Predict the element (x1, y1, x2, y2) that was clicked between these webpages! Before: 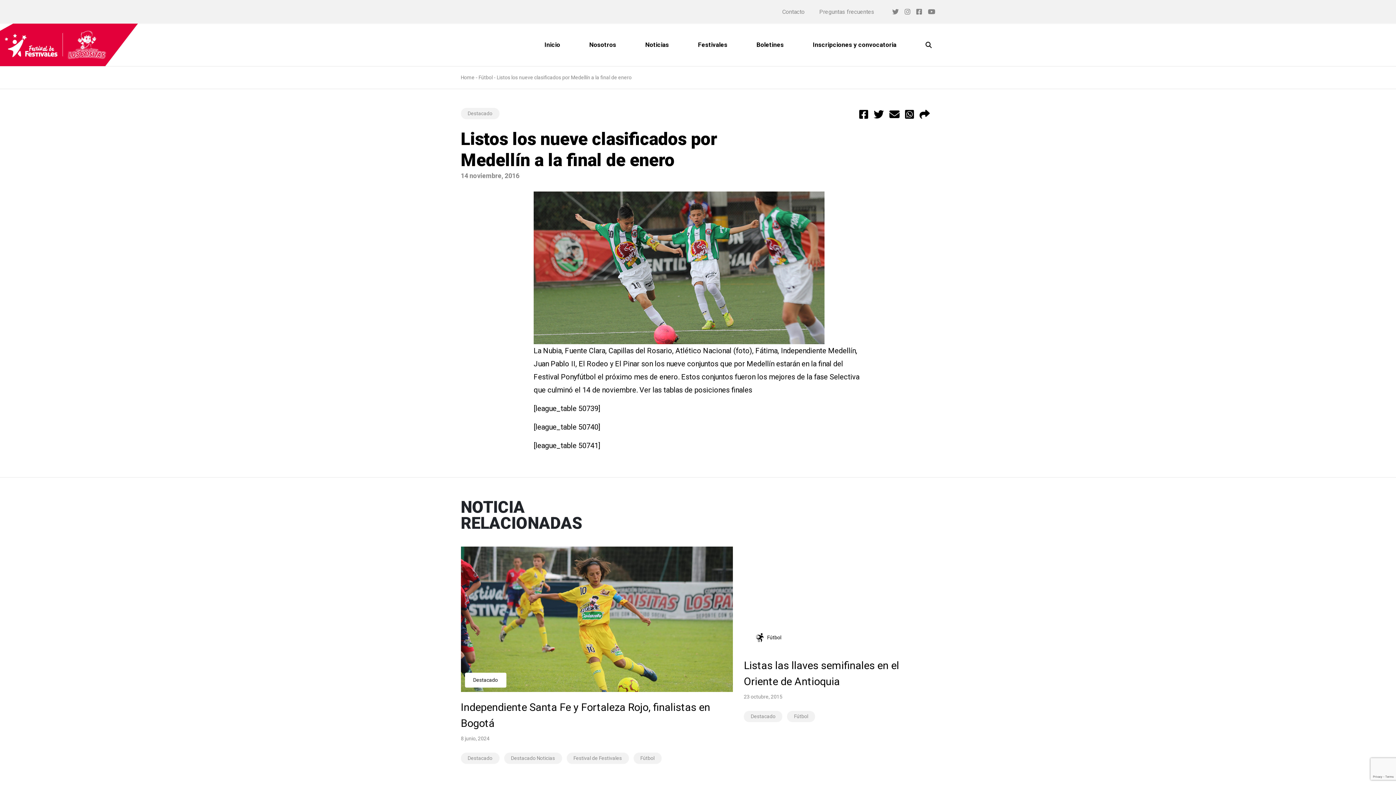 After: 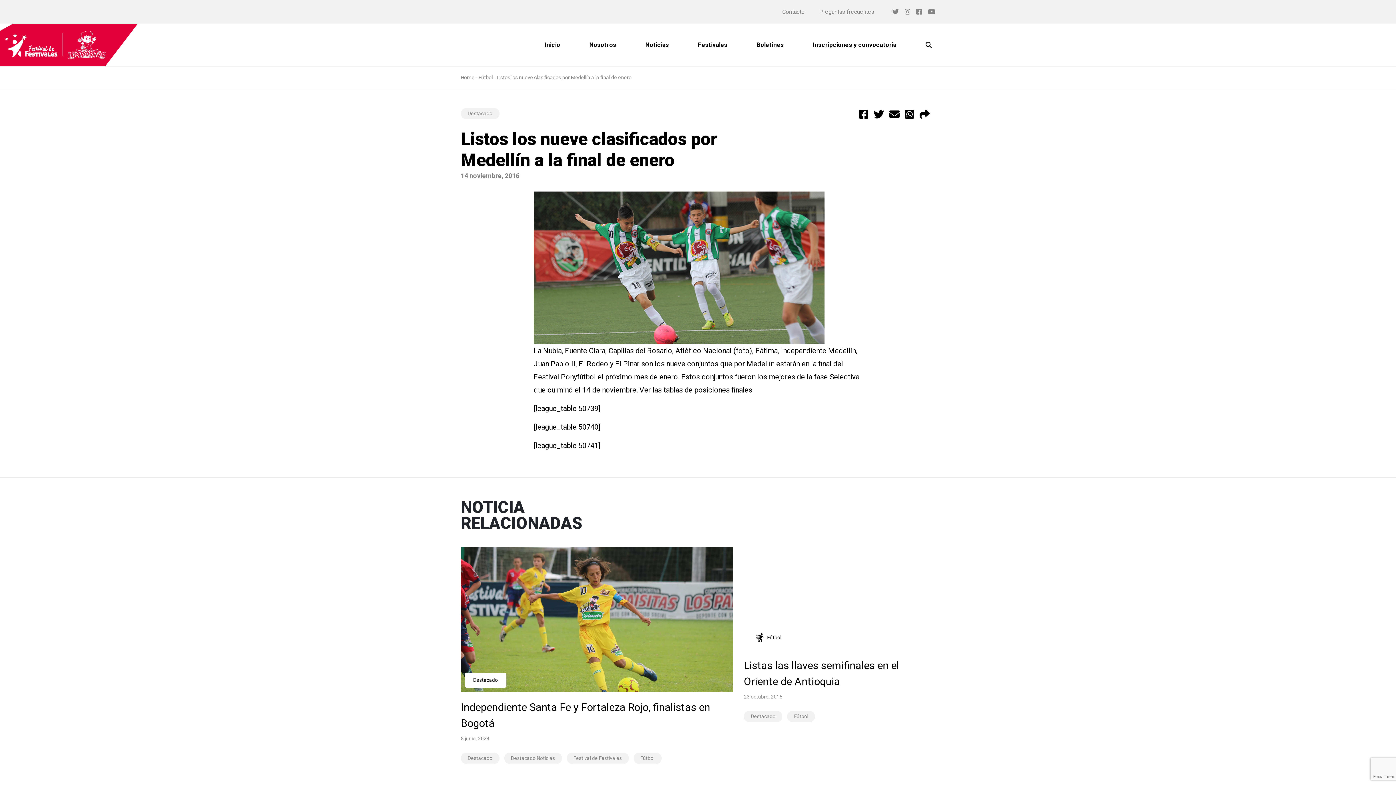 Action: bbox: (874, 109, 884, 119)